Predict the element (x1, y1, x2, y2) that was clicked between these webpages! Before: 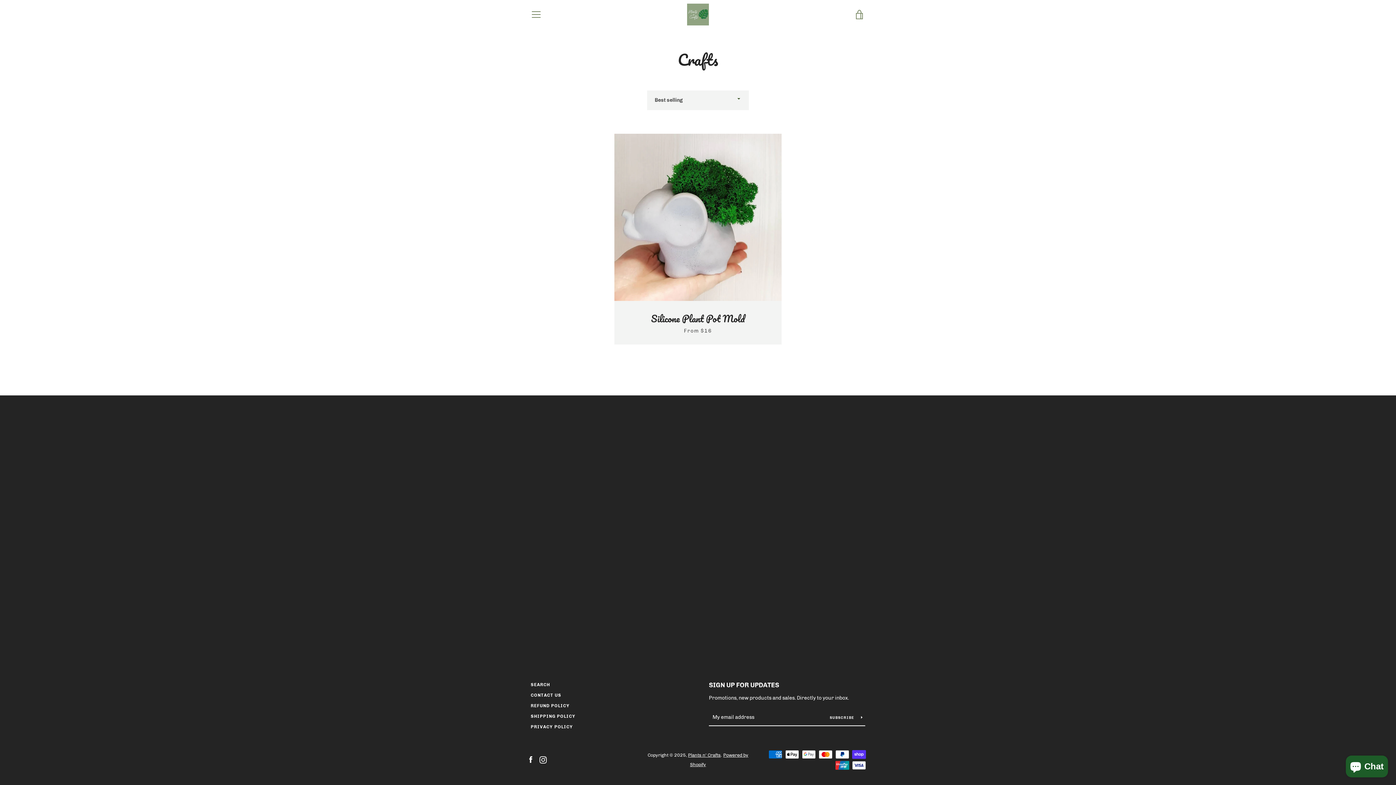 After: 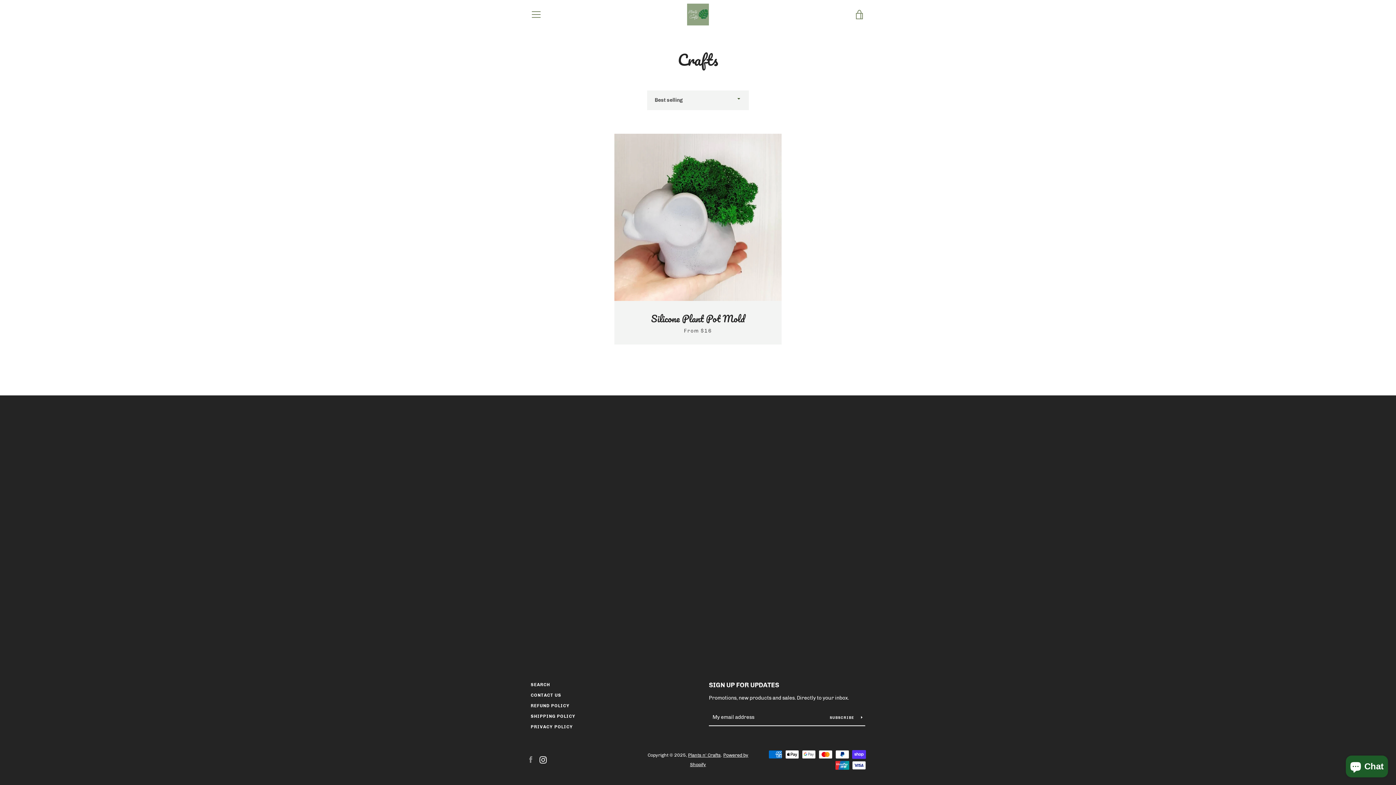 Action: bbox: (527, 756, 534, 763) label: Facebook